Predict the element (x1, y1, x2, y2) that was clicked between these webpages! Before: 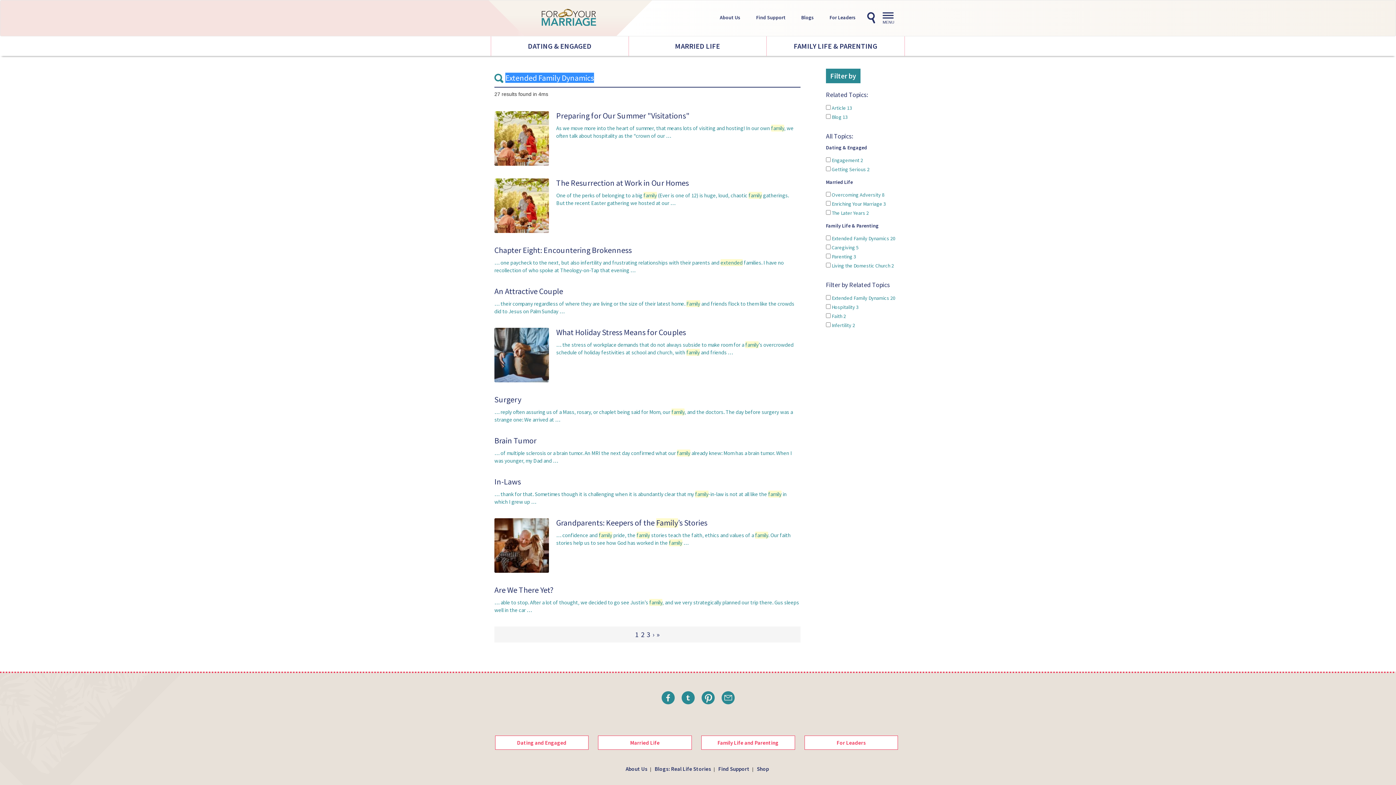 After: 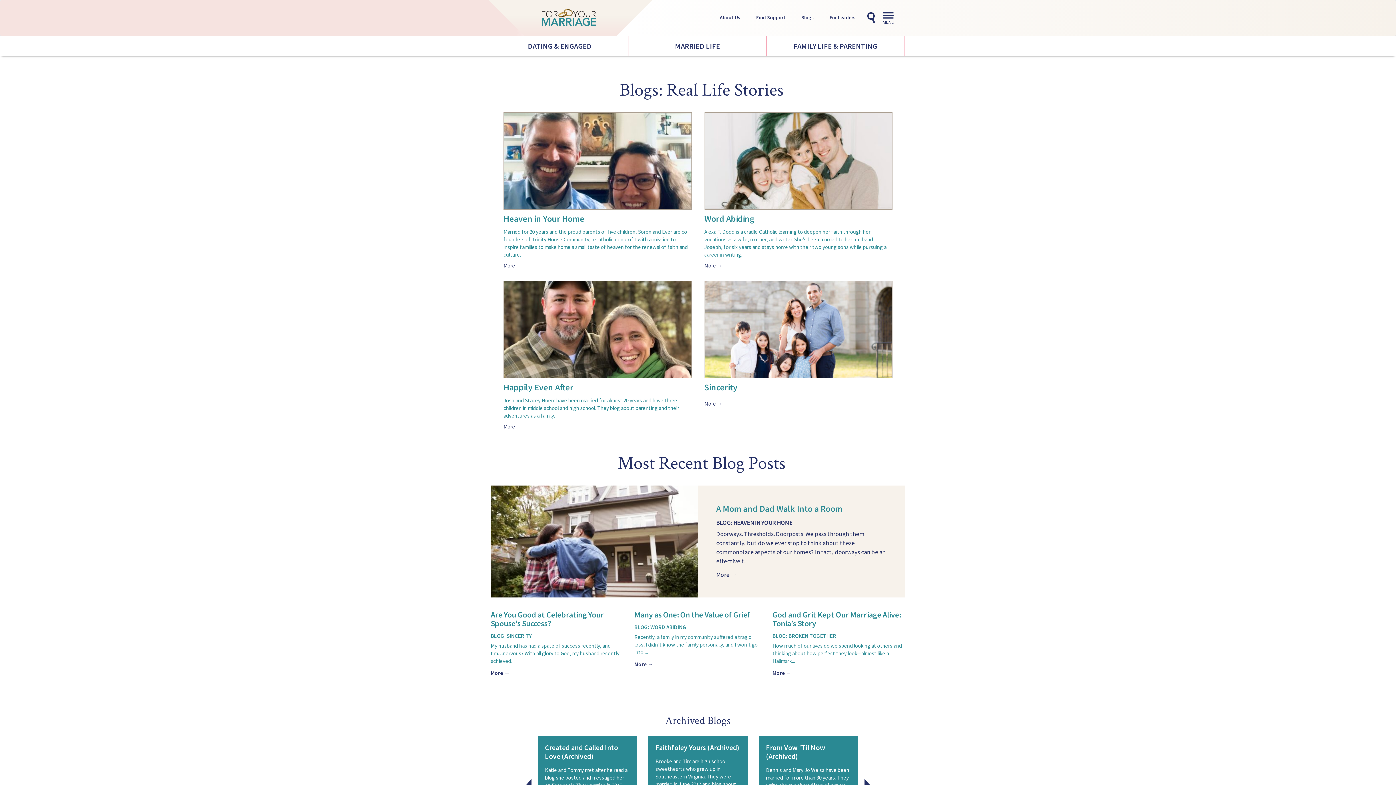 Action: bbox: (801, 14, 814, 20) label: Blogs